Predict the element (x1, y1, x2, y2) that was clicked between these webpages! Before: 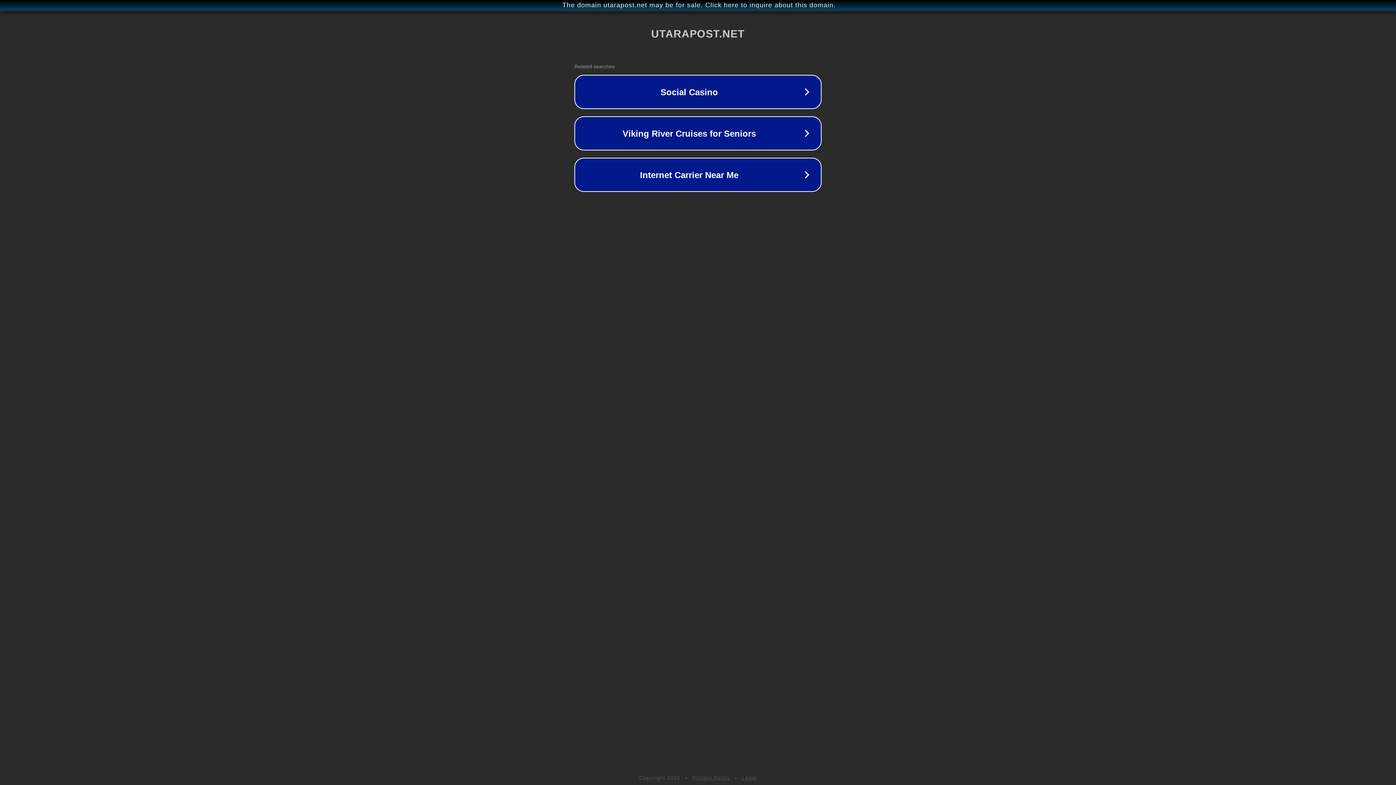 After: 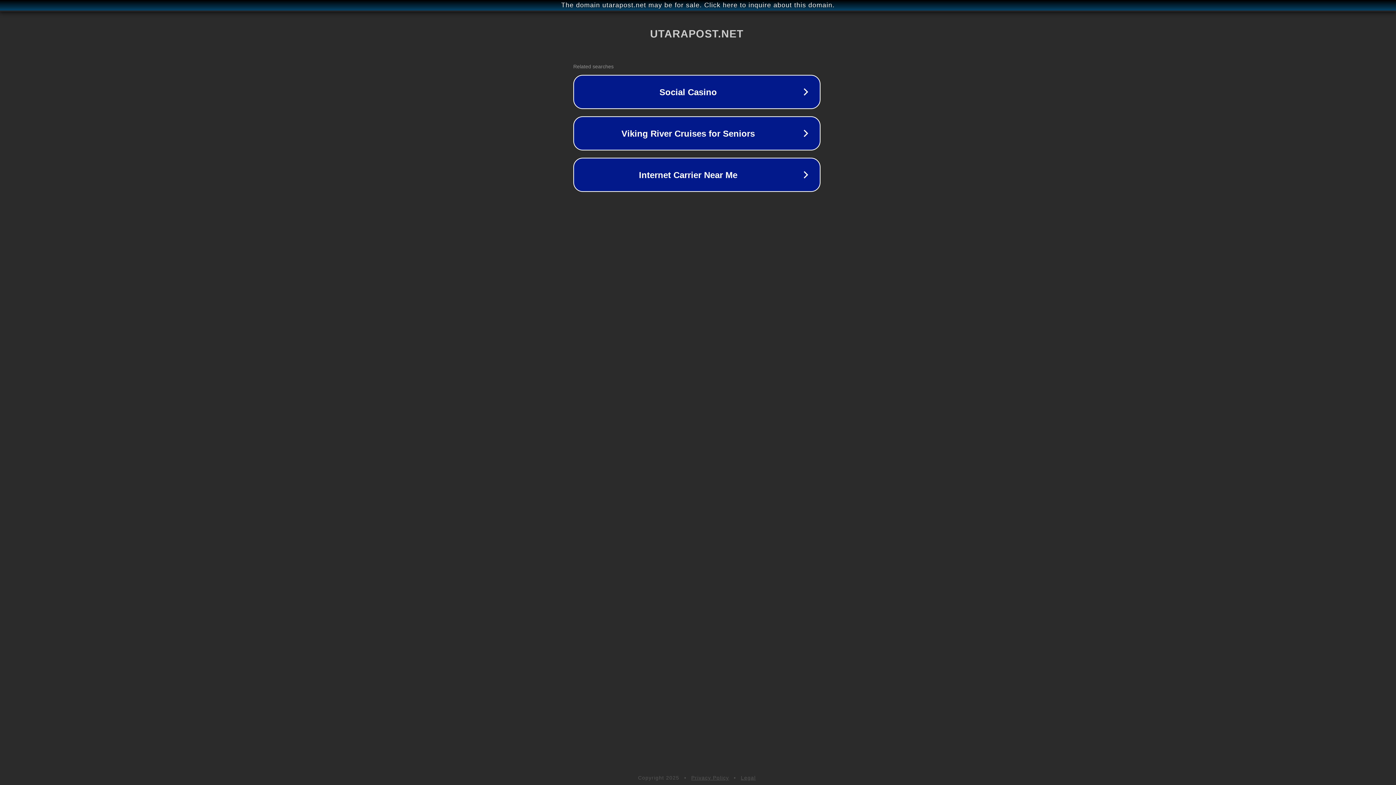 Action: bbox: (1, 1, 1397, 9) label: The domain utarapost.net may be for sale. Click here to inquire about this domain.